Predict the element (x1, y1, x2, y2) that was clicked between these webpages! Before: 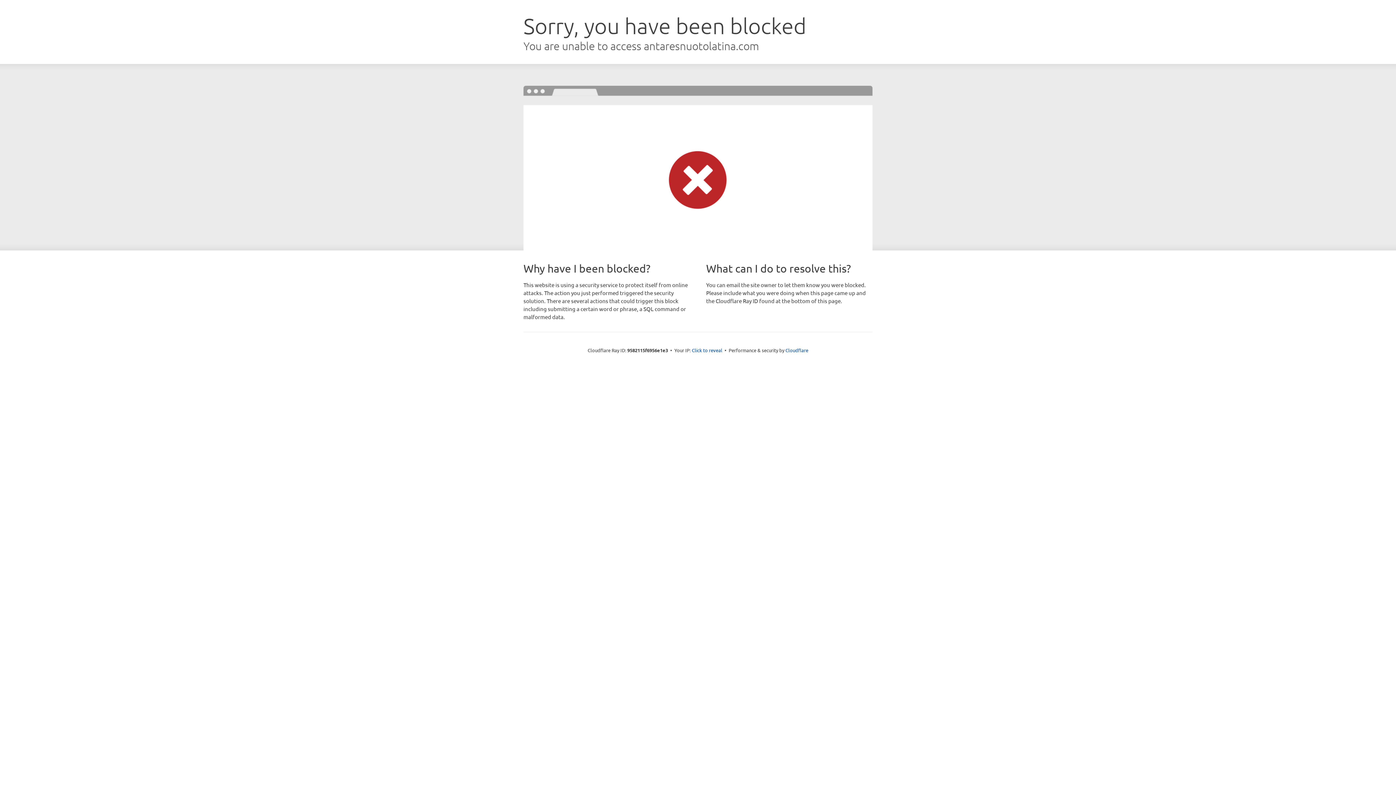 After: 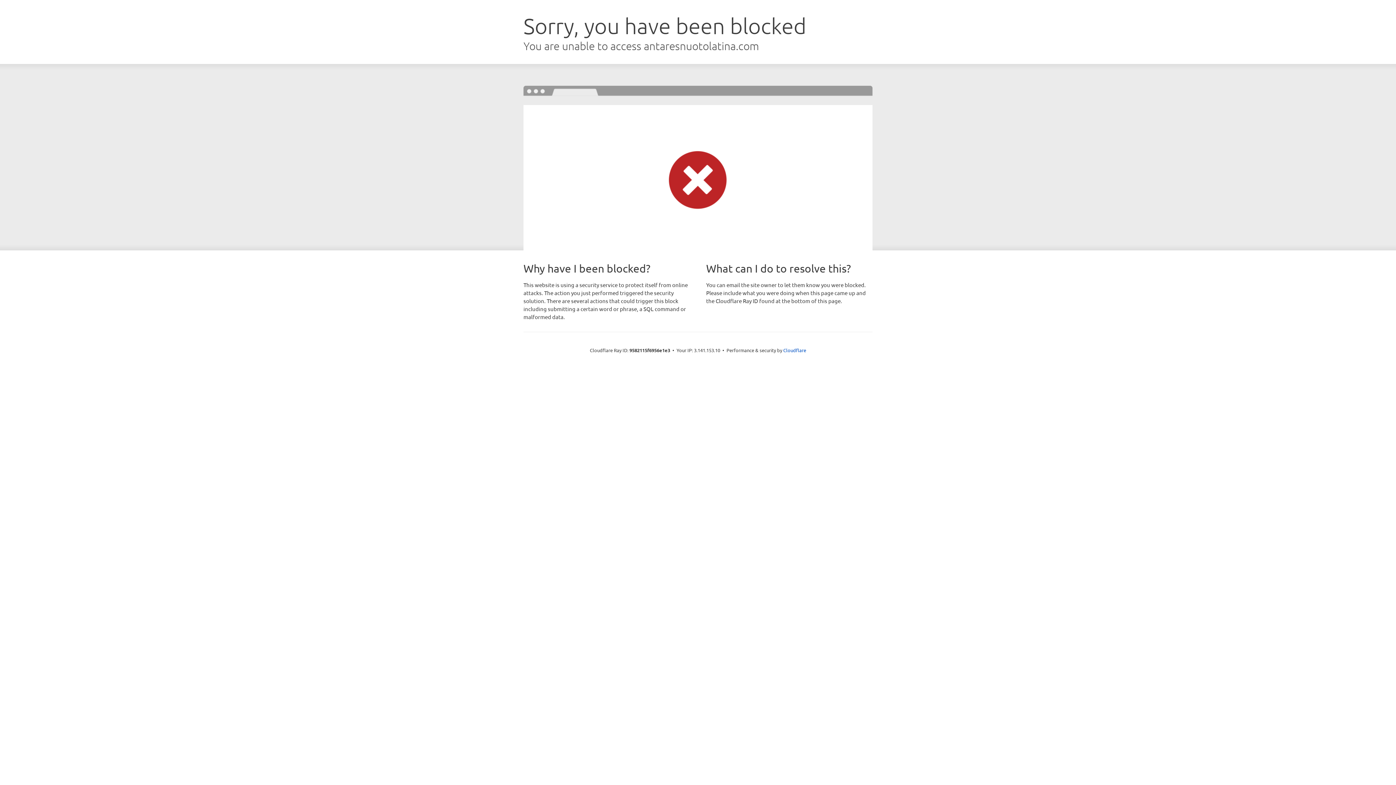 Action: label: Click to reveal bbox: (692, 346, 722, 353)